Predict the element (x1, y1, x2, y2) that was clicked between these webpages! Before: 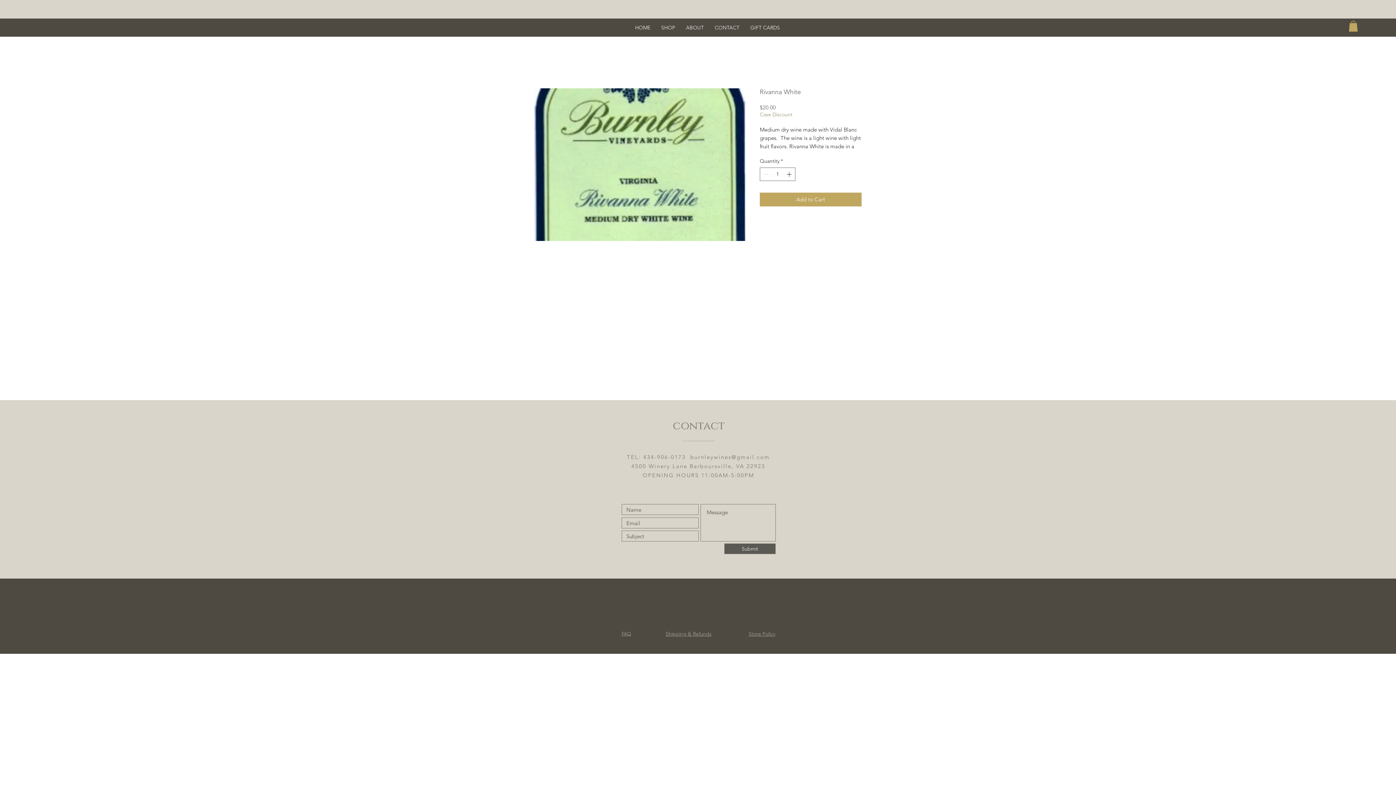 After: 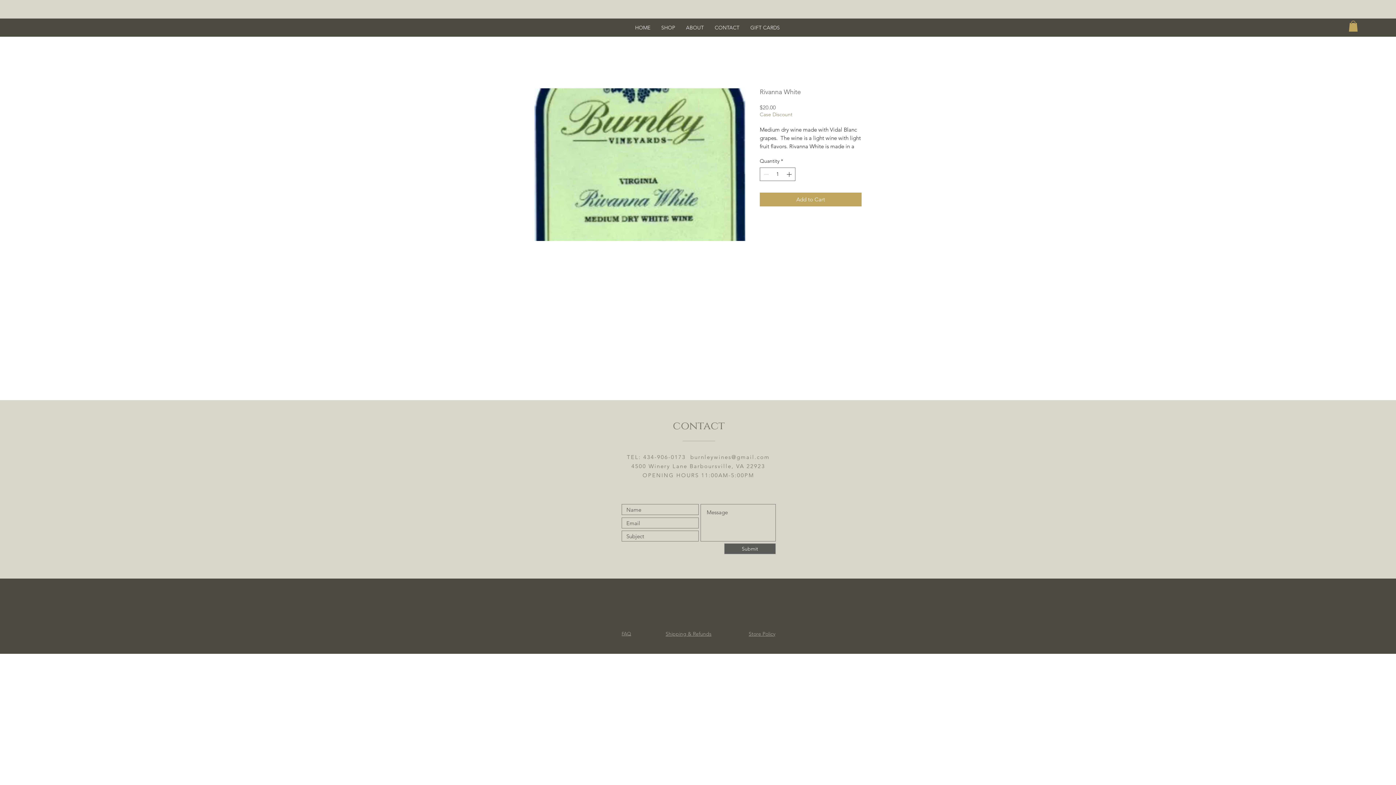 Action: bbox: (1349, 20, 1358, 31)